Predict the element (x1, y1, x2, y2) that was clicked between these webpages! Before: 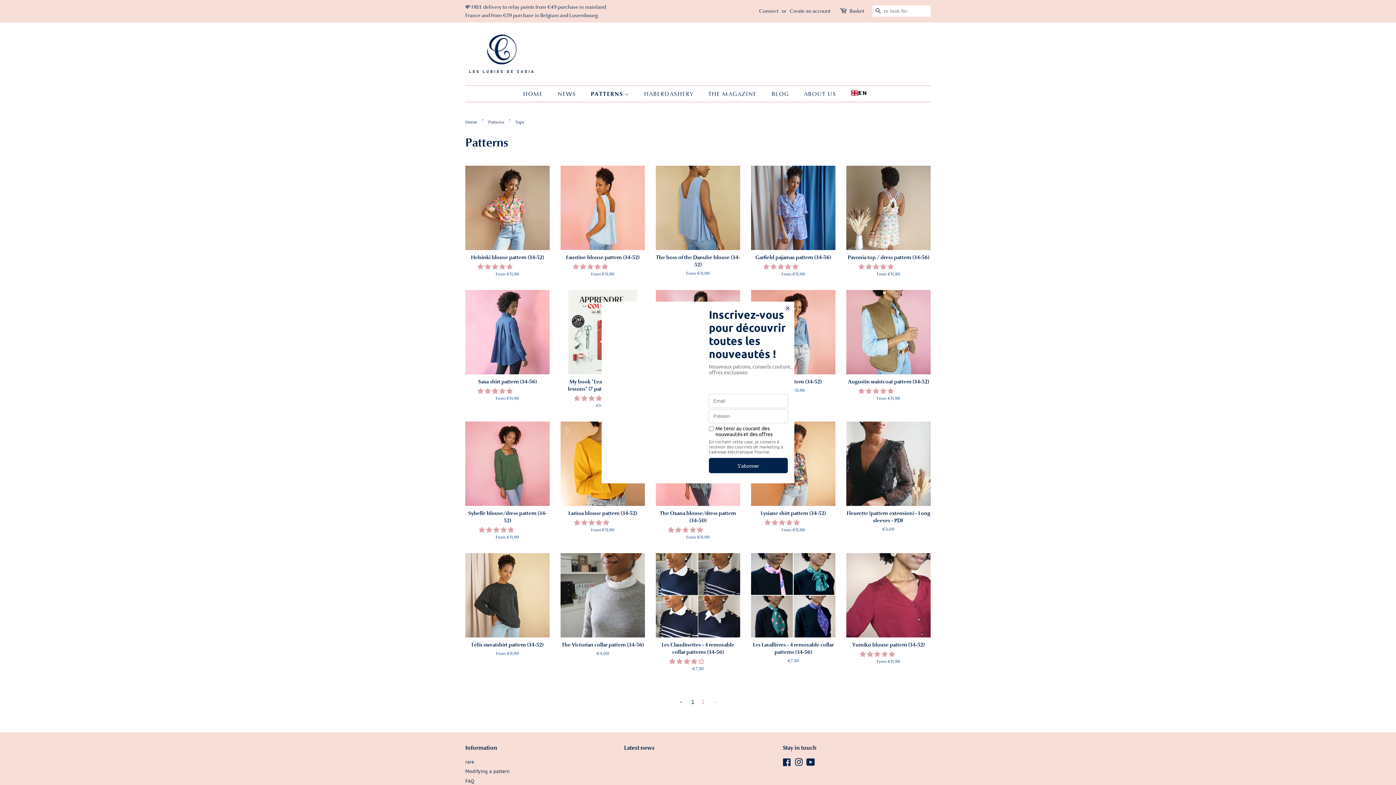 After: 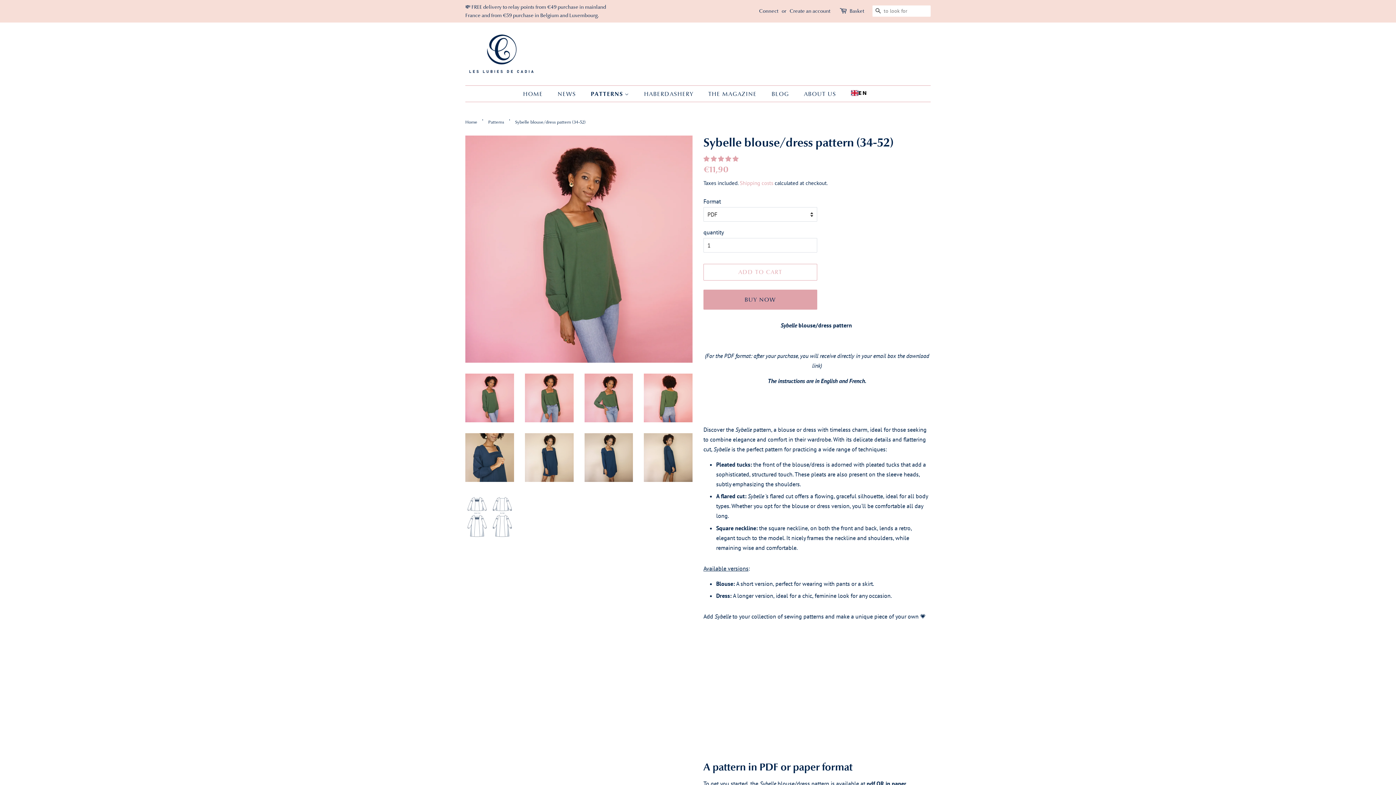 Action: label: 5.00 stars bbox: (478, 526, 515, 533)